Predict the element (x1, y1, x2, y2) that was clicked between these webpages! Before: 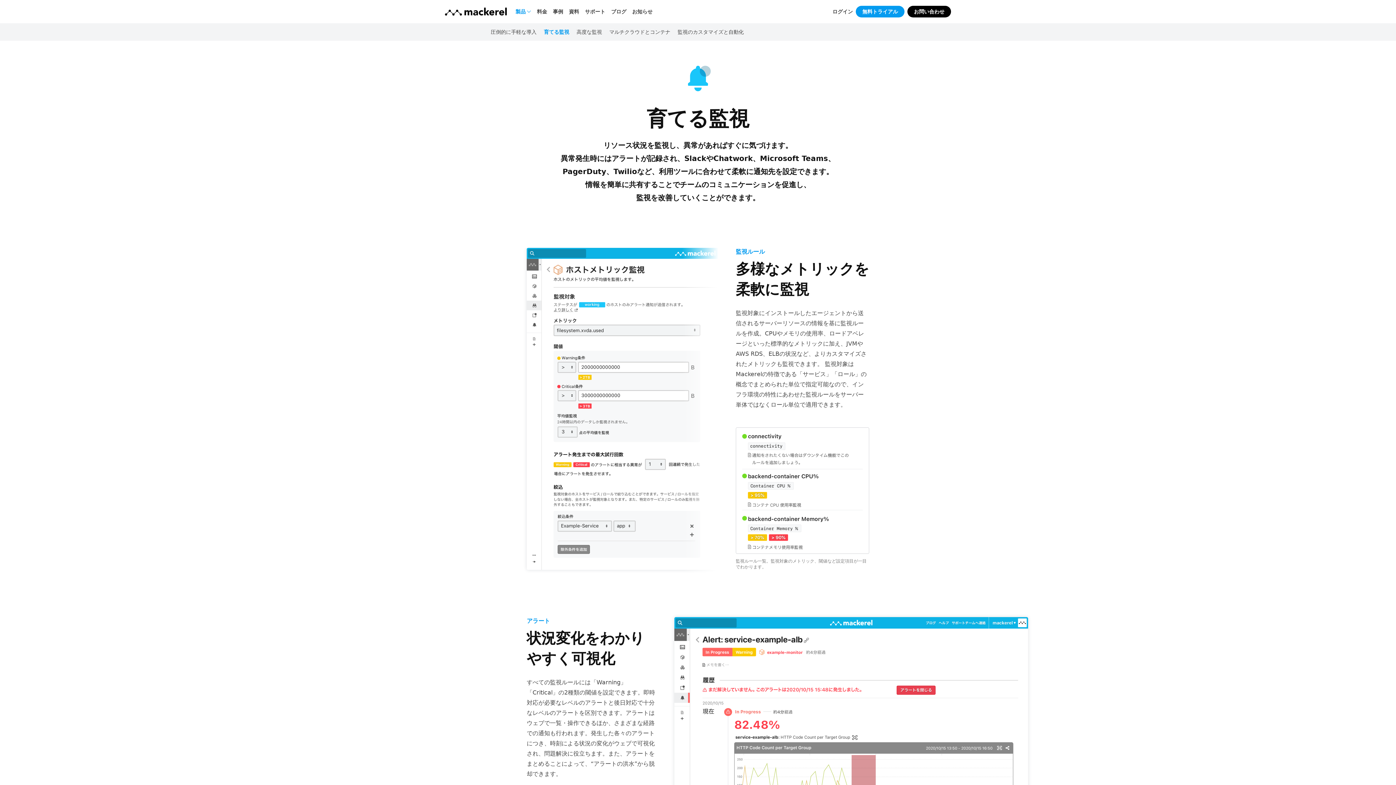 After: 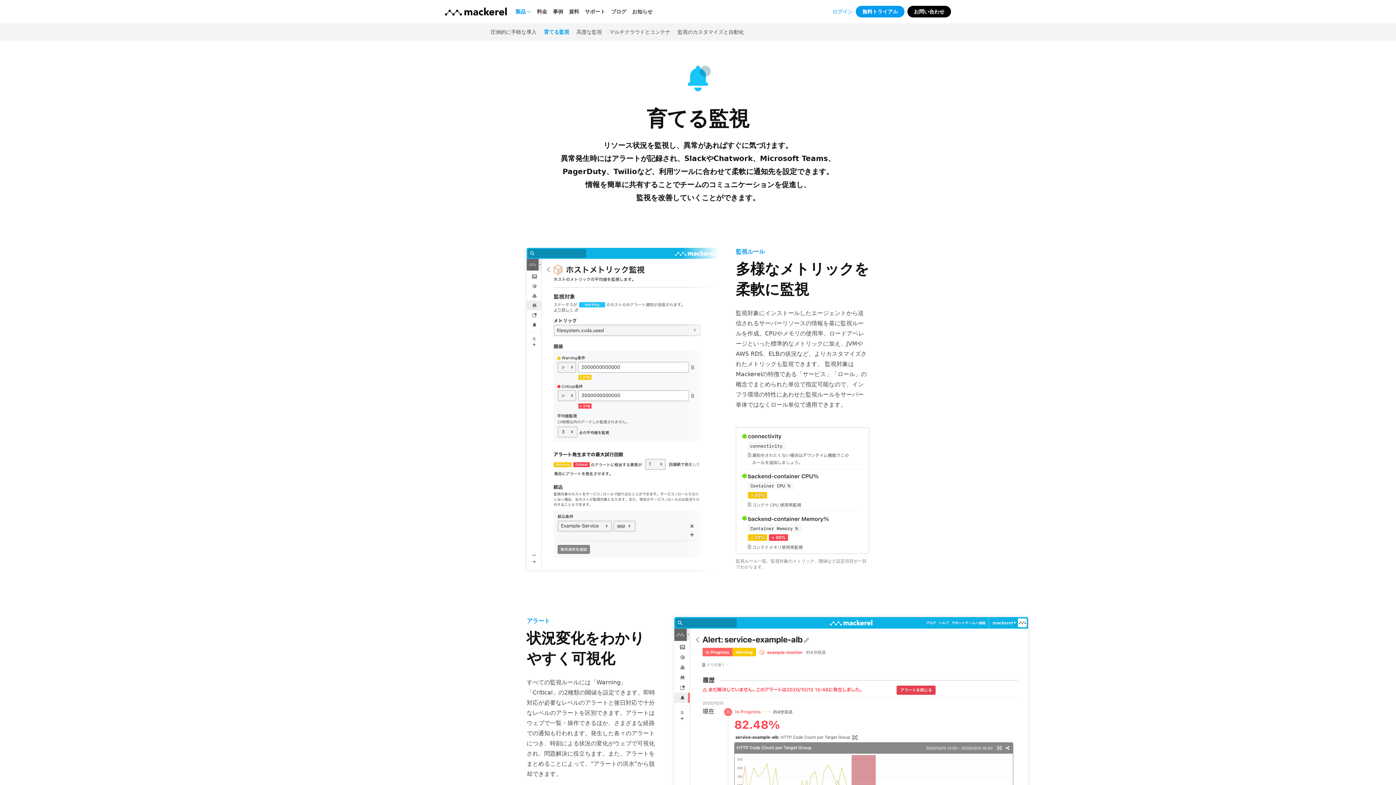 Action: label: ログイン bbox: (832, 8, 853, 14)